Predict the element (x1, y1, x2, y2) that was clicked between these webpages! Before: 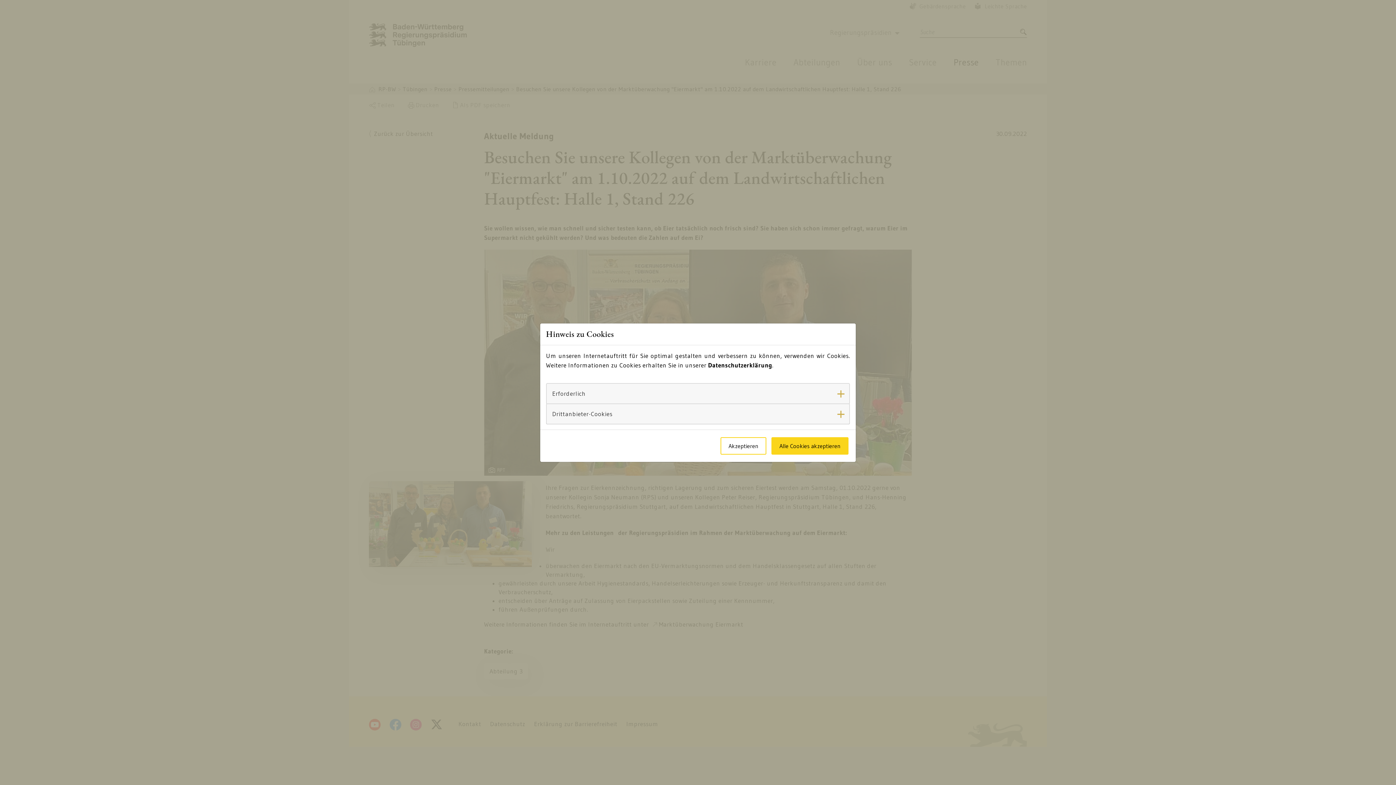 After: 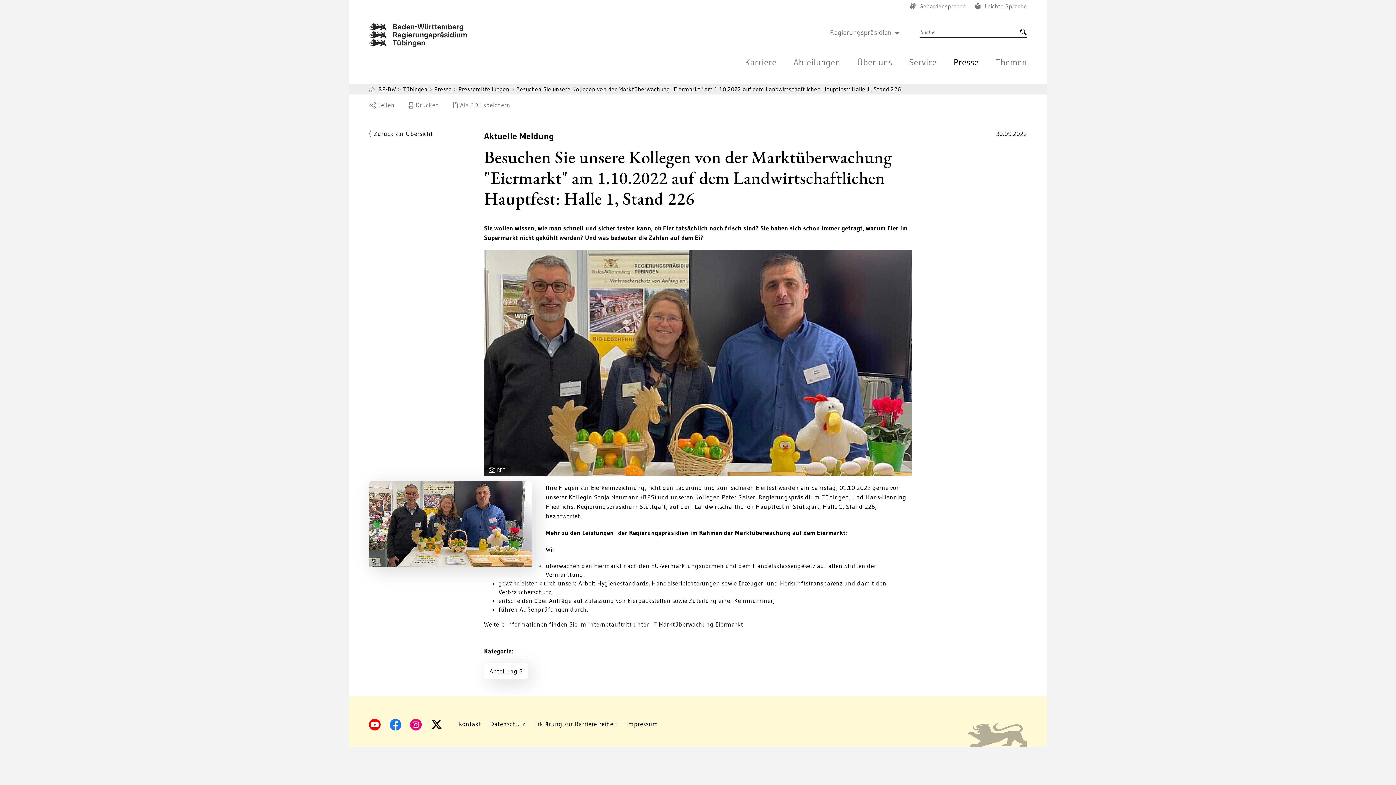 Action: bbox: (720, 437, 766, 454) label: Akzeptieren